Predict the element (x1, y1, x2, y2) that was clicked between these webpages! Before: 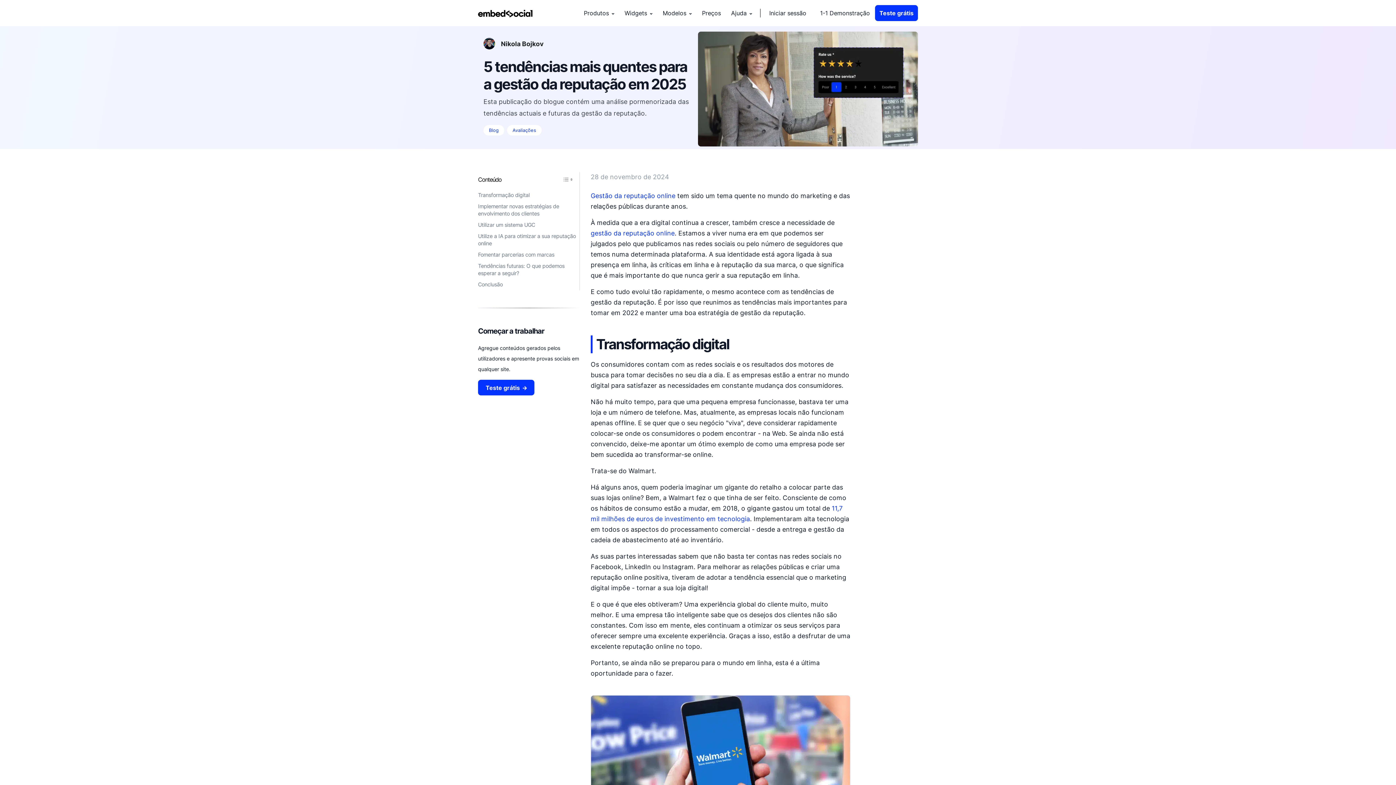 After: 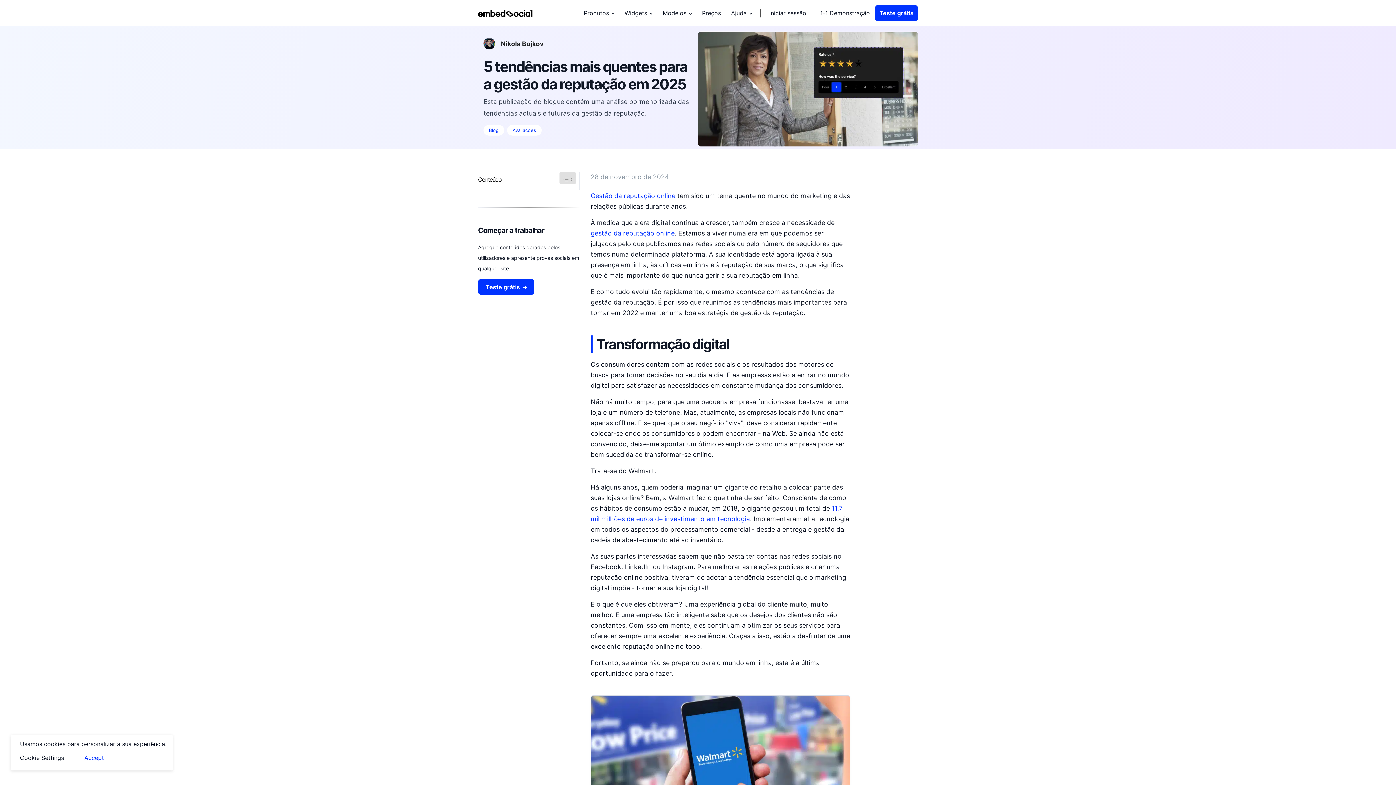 Action: label: Ícone de alternância do TOC do Widget Easy bbox: (559, 172, 576, 184)